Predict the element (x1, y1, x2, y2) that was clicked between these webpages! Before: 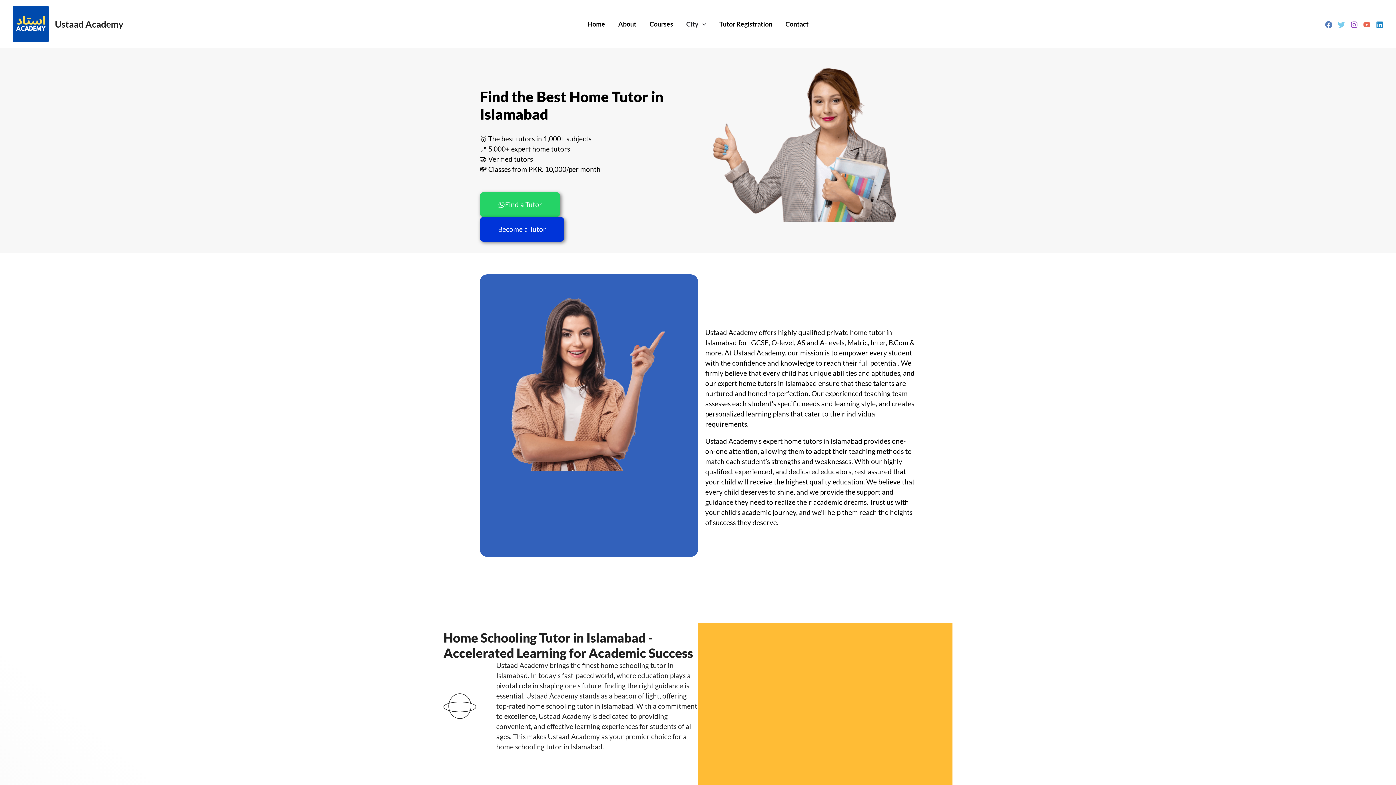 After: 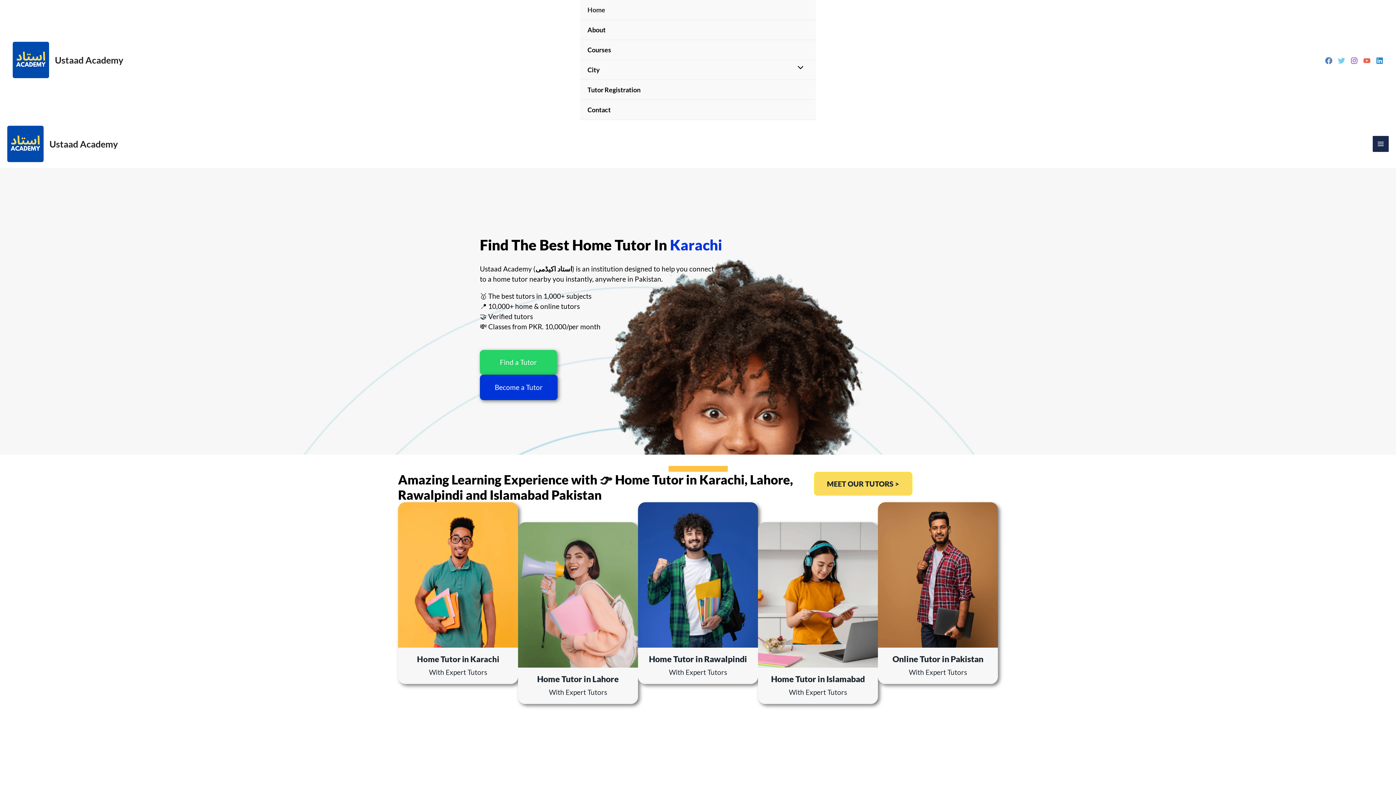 Action: label: Home bbox: (580, 6, 611, 41)